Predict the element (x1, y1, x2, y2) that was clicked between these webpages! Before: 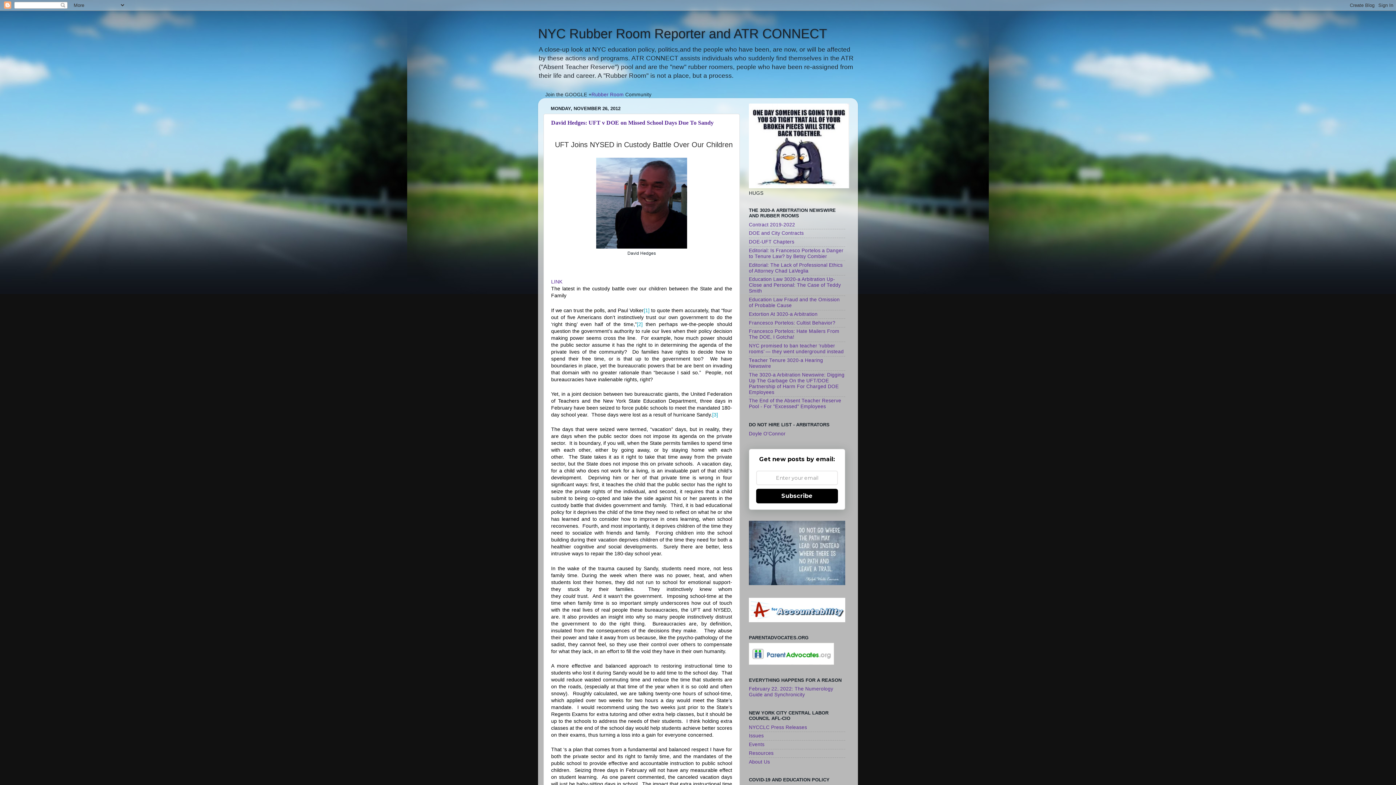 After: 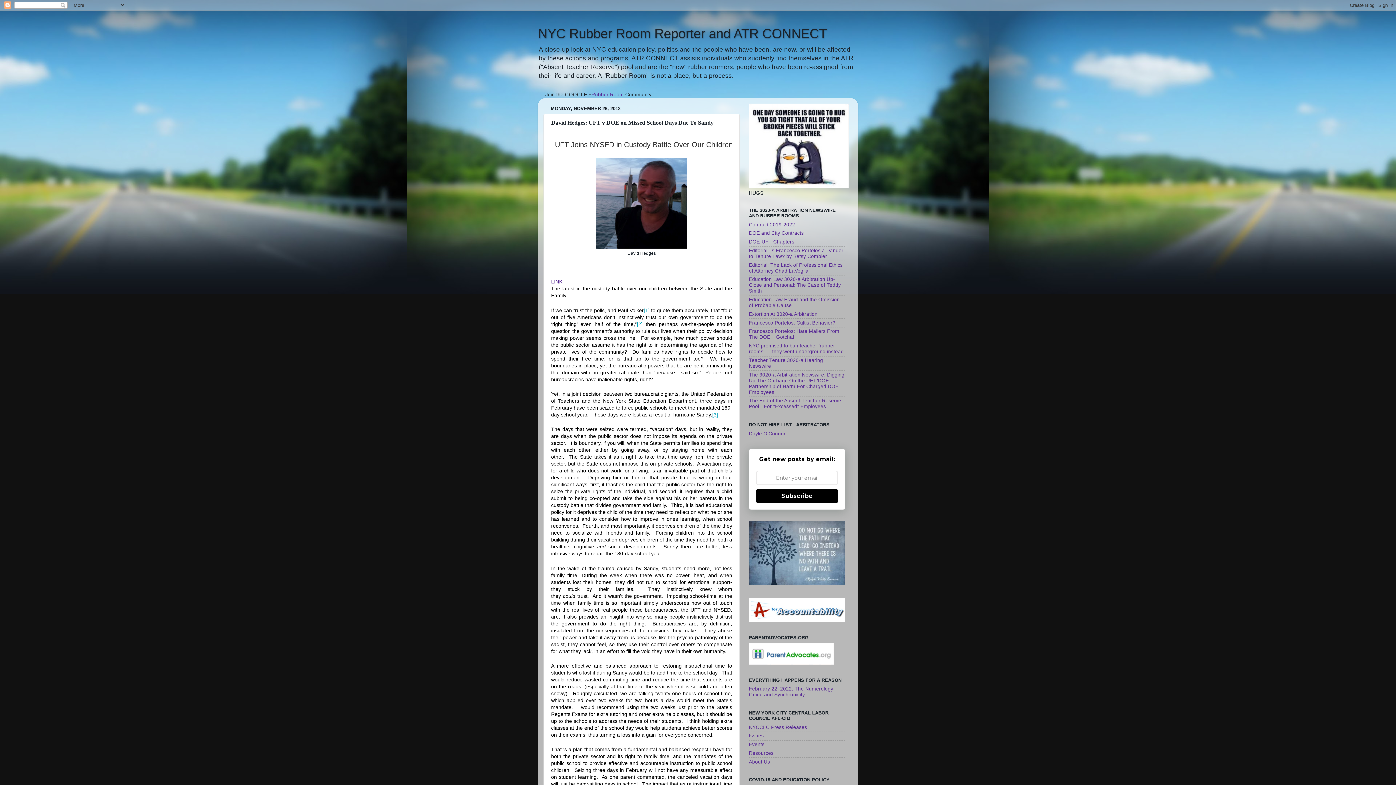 Action: bbox: (551, 119, 713, 125) label: David Hedges: UFT v DOE on Missed School Days Due To Sandy